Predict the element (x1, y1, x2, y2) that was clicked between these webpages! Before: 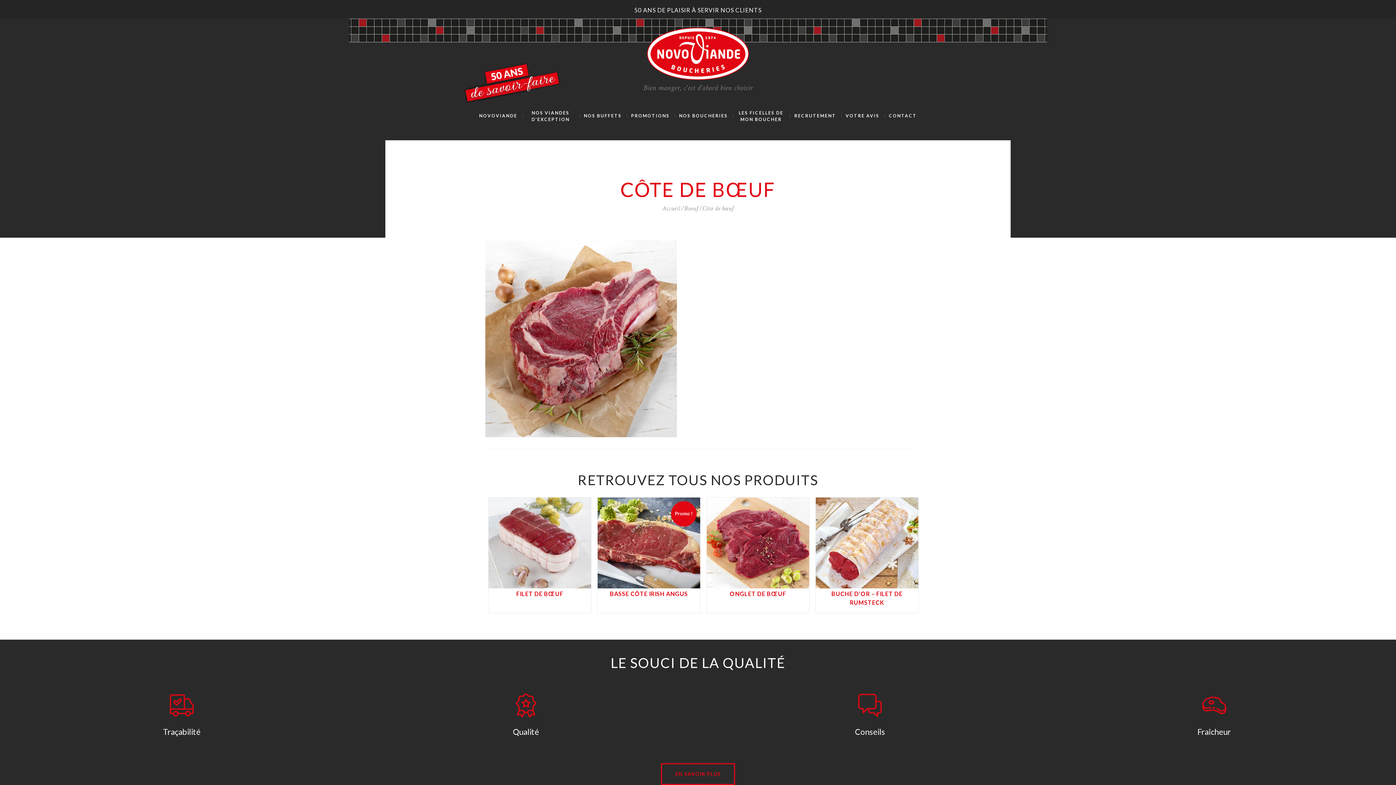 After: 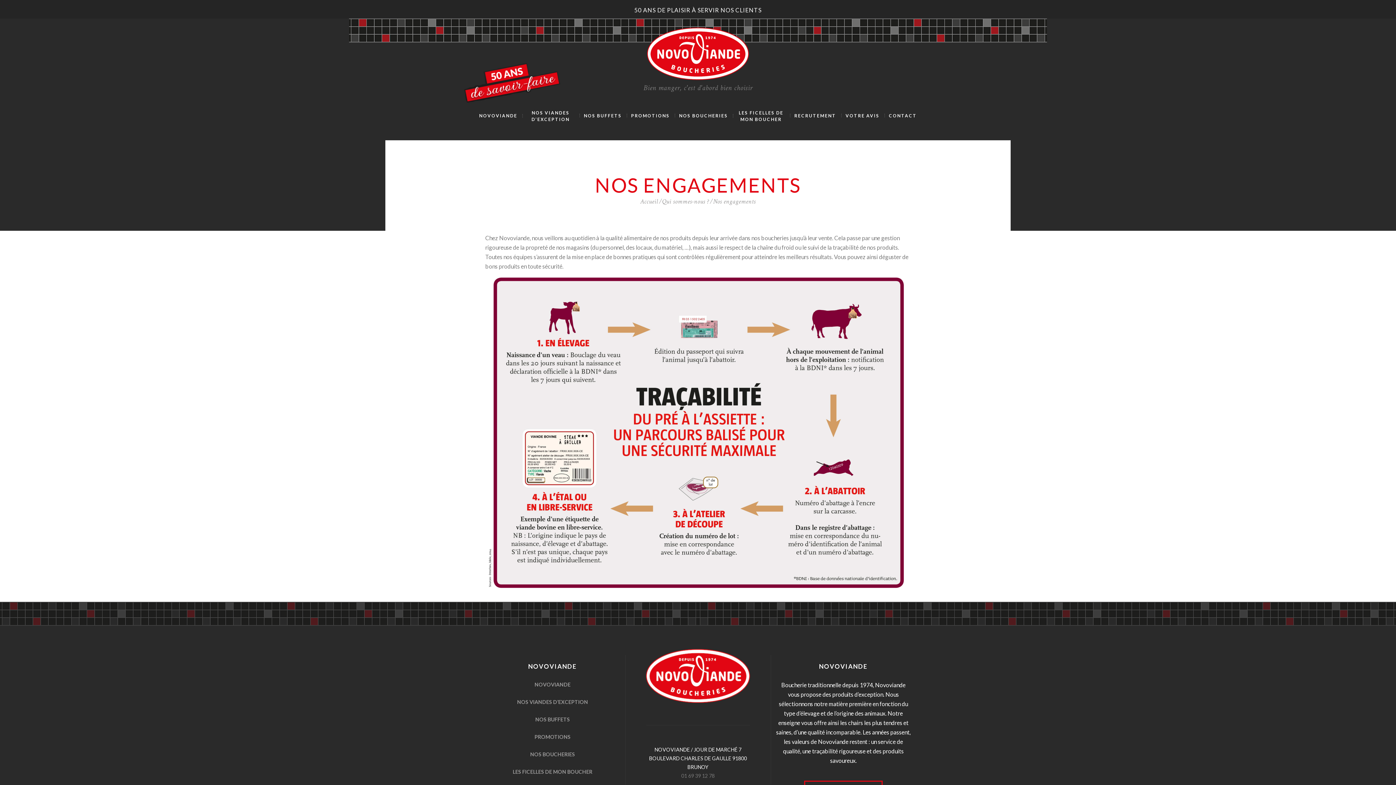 Action: bbox: (660, 763, 735, 785) label: EN SAVOIR PLUS